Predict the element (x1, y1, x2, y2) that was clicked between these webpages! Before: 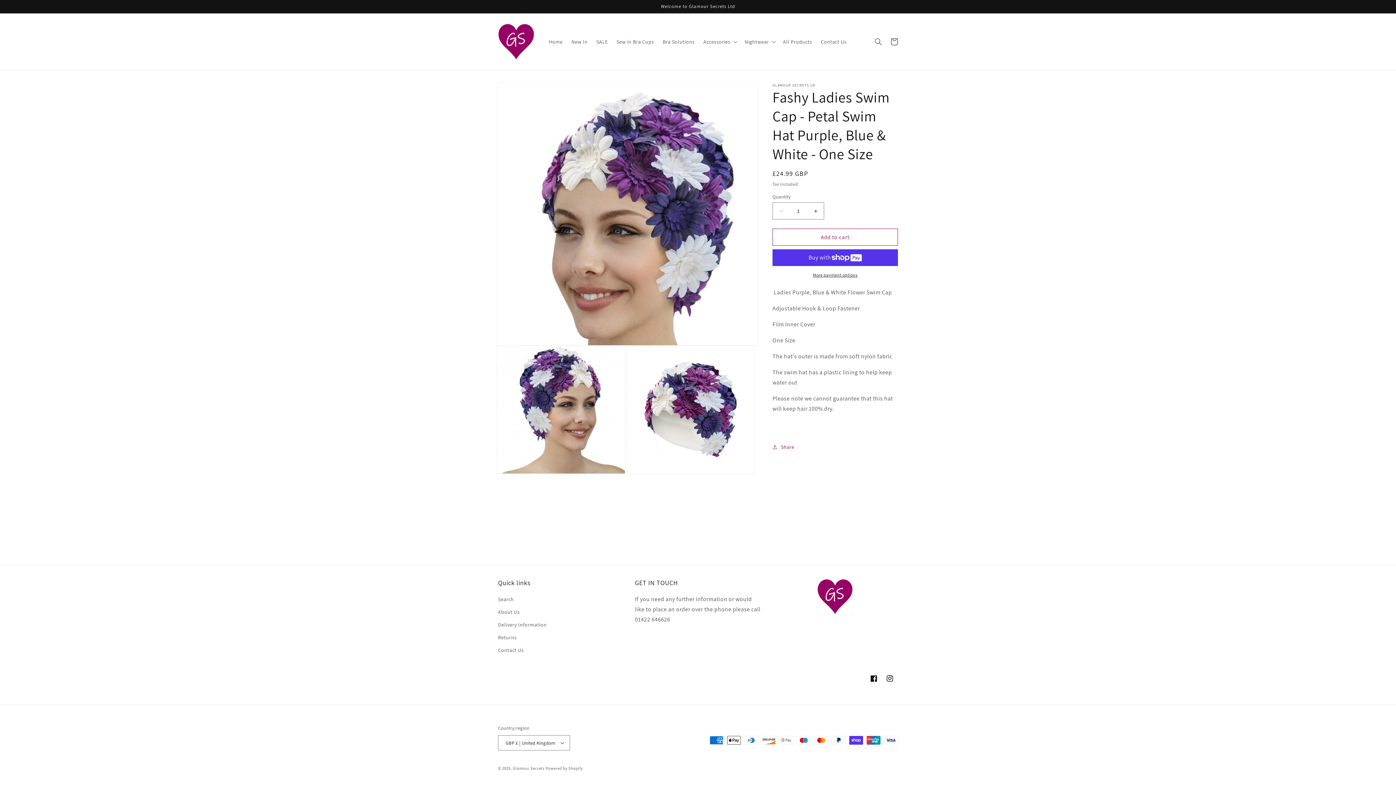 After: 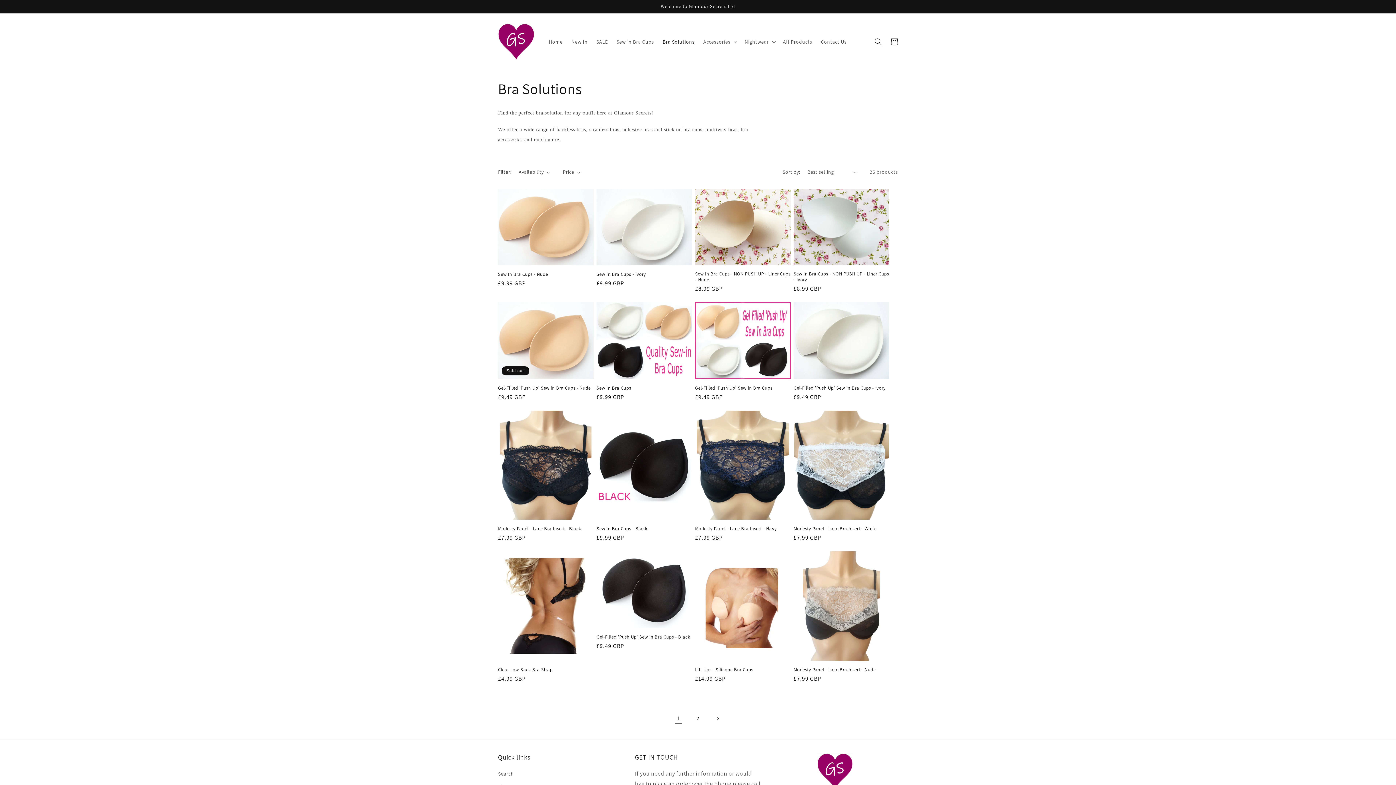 Action: bbox: (658, 34, 699, 49) label: Bra Solutions